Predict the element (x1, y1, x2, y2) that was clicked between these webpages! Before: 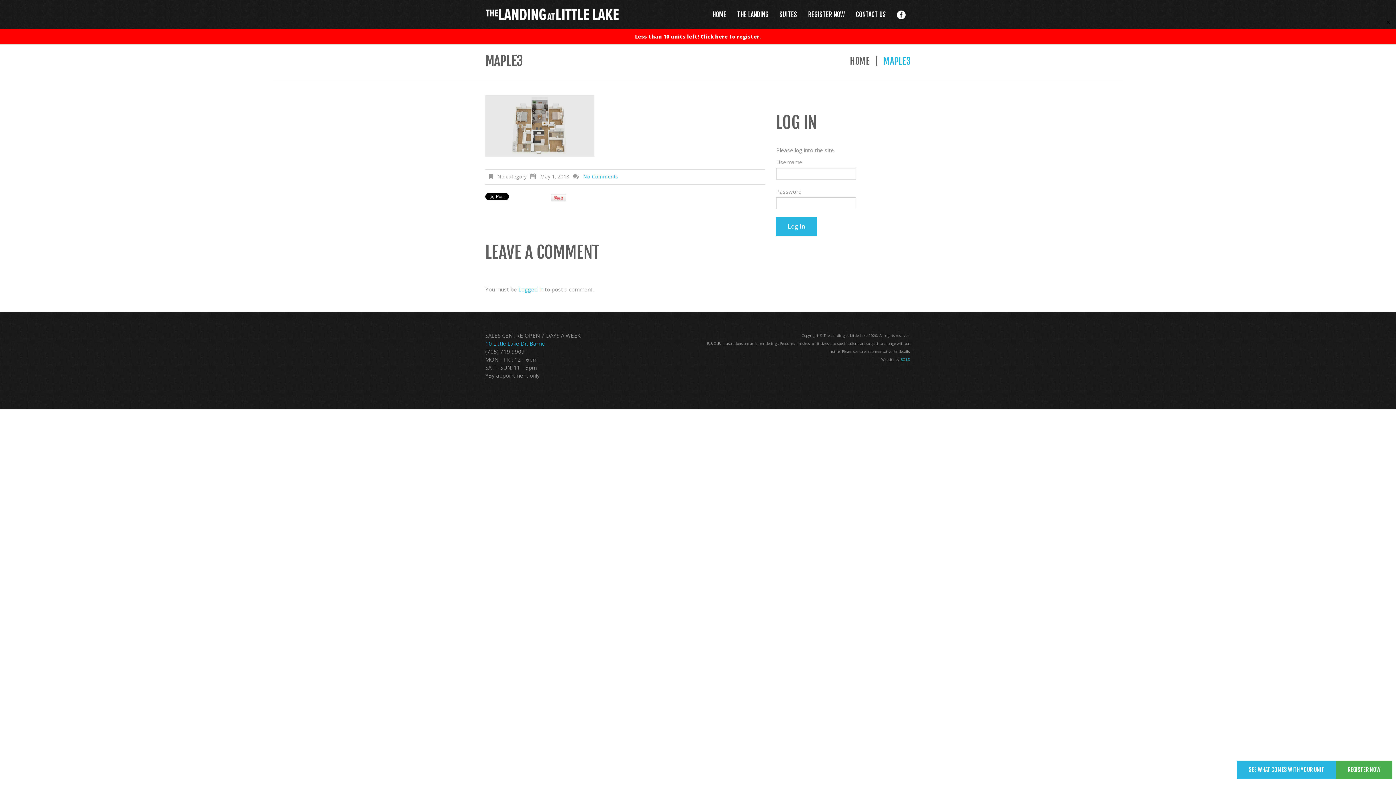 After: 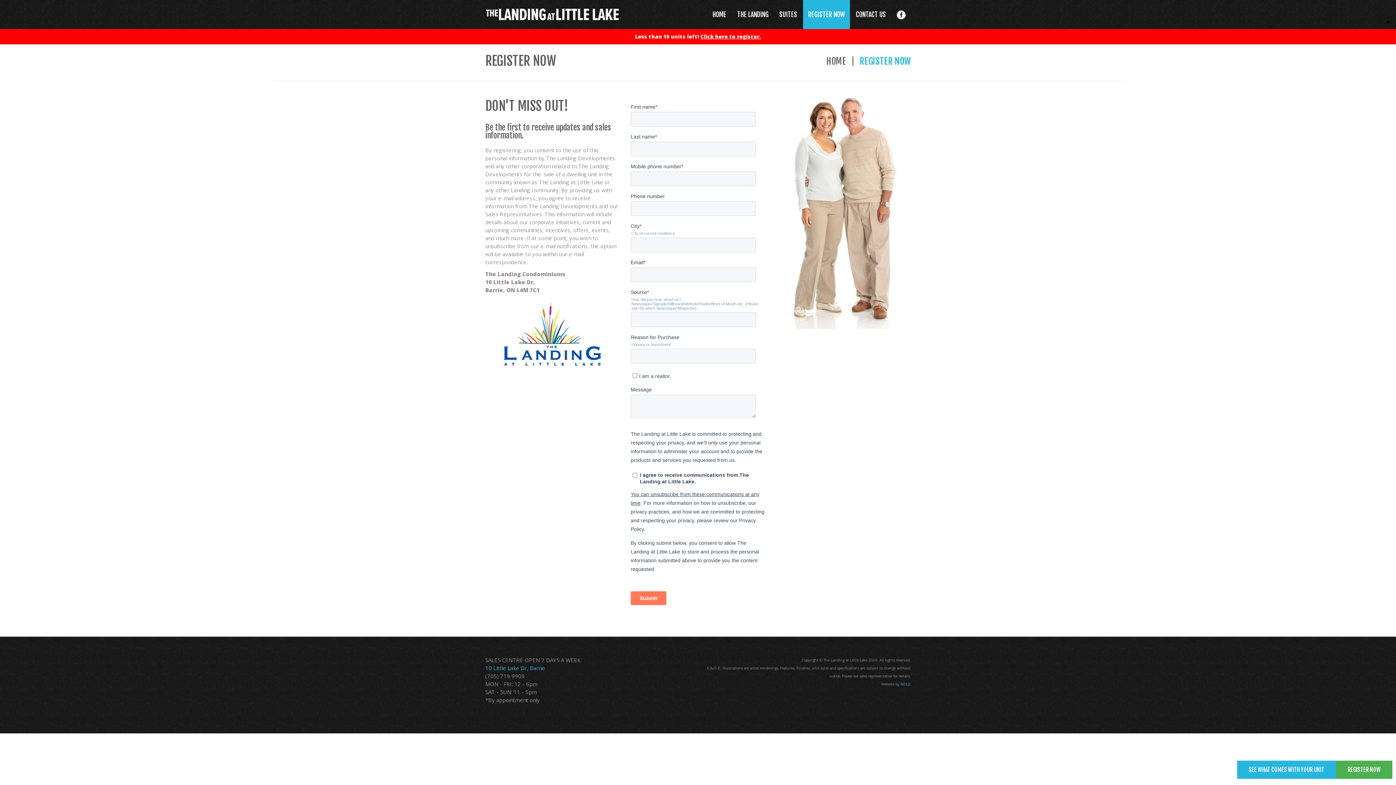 Action: bbox: (700, 33, 761, 40) label: Click here to register.